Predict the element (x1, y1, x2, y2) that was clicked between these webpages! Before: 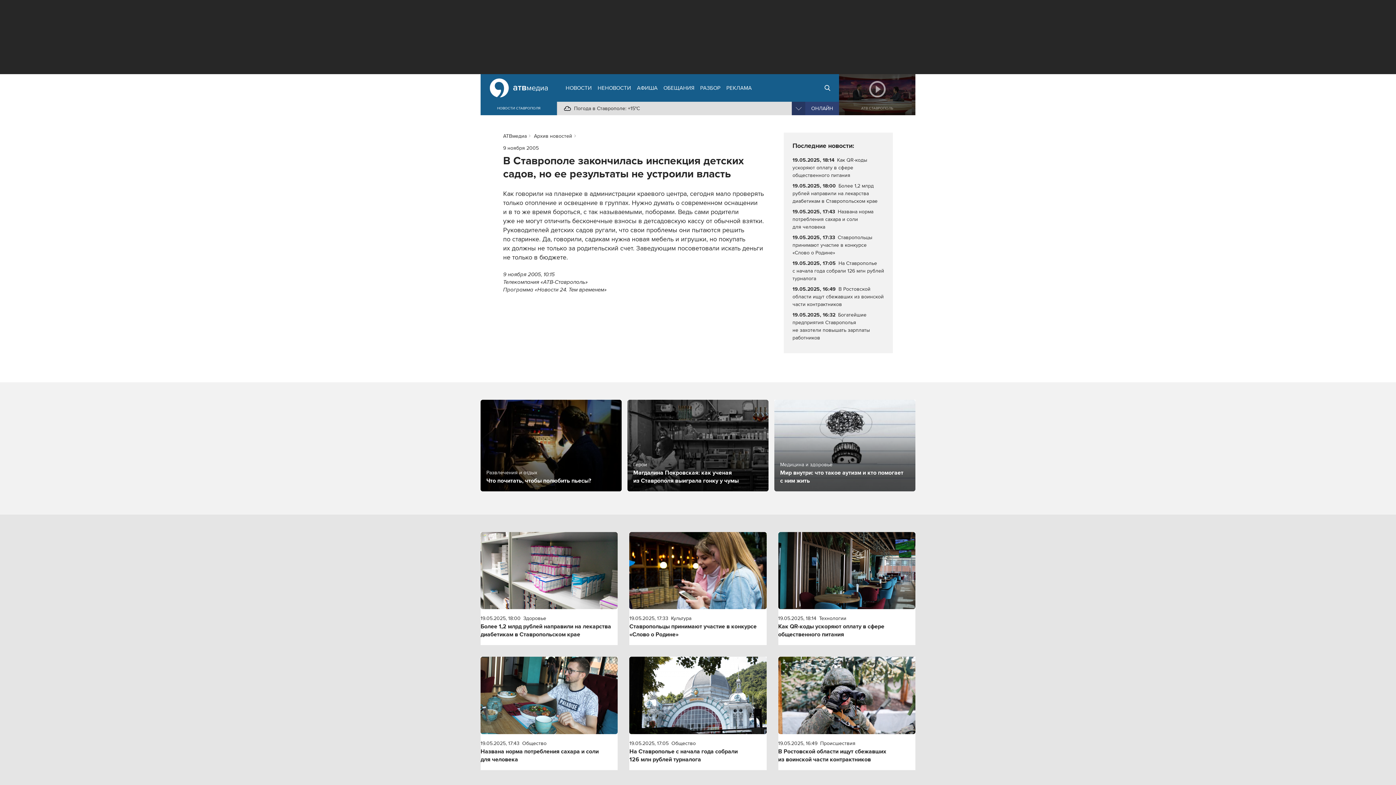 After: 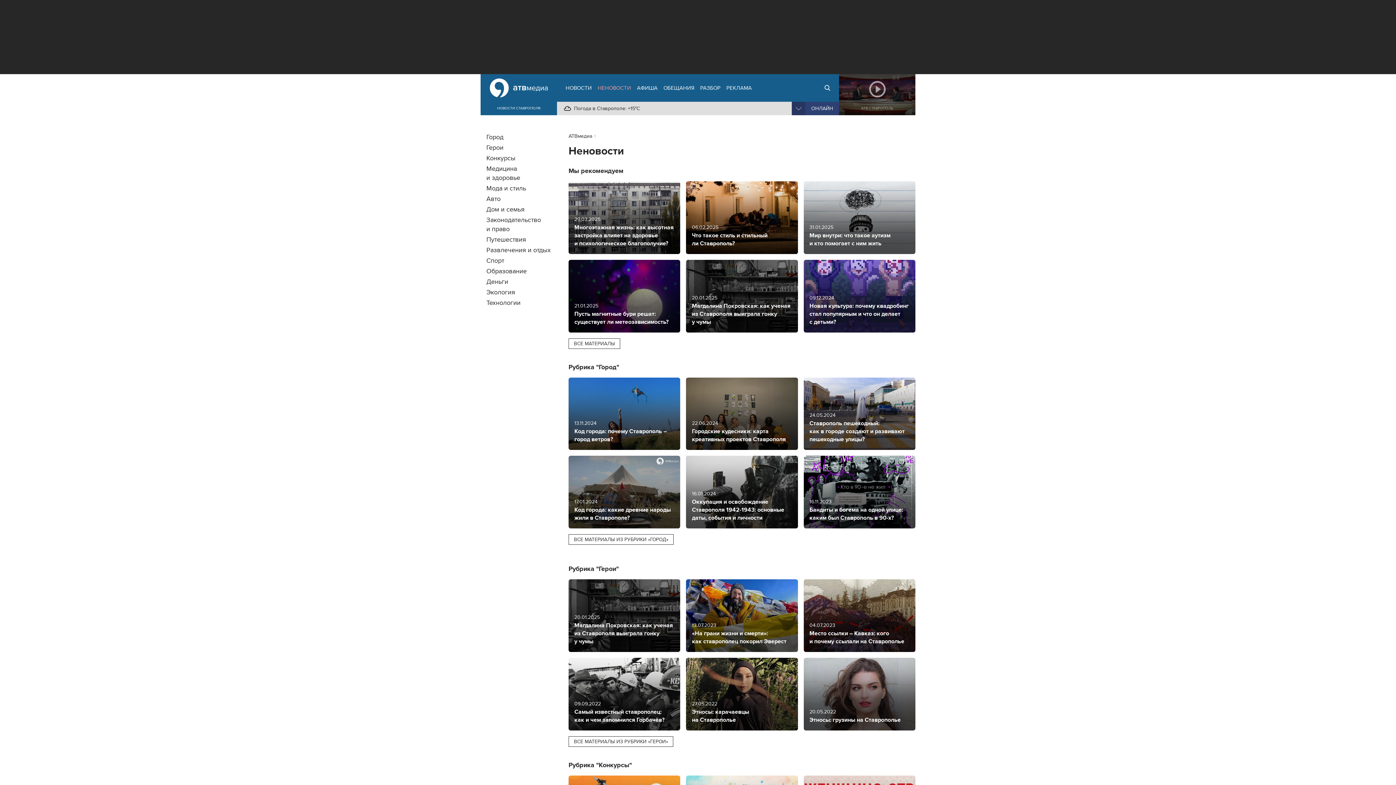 Action: bbox: (594, 74, 634, 101) label: НЕНОВОСТИ